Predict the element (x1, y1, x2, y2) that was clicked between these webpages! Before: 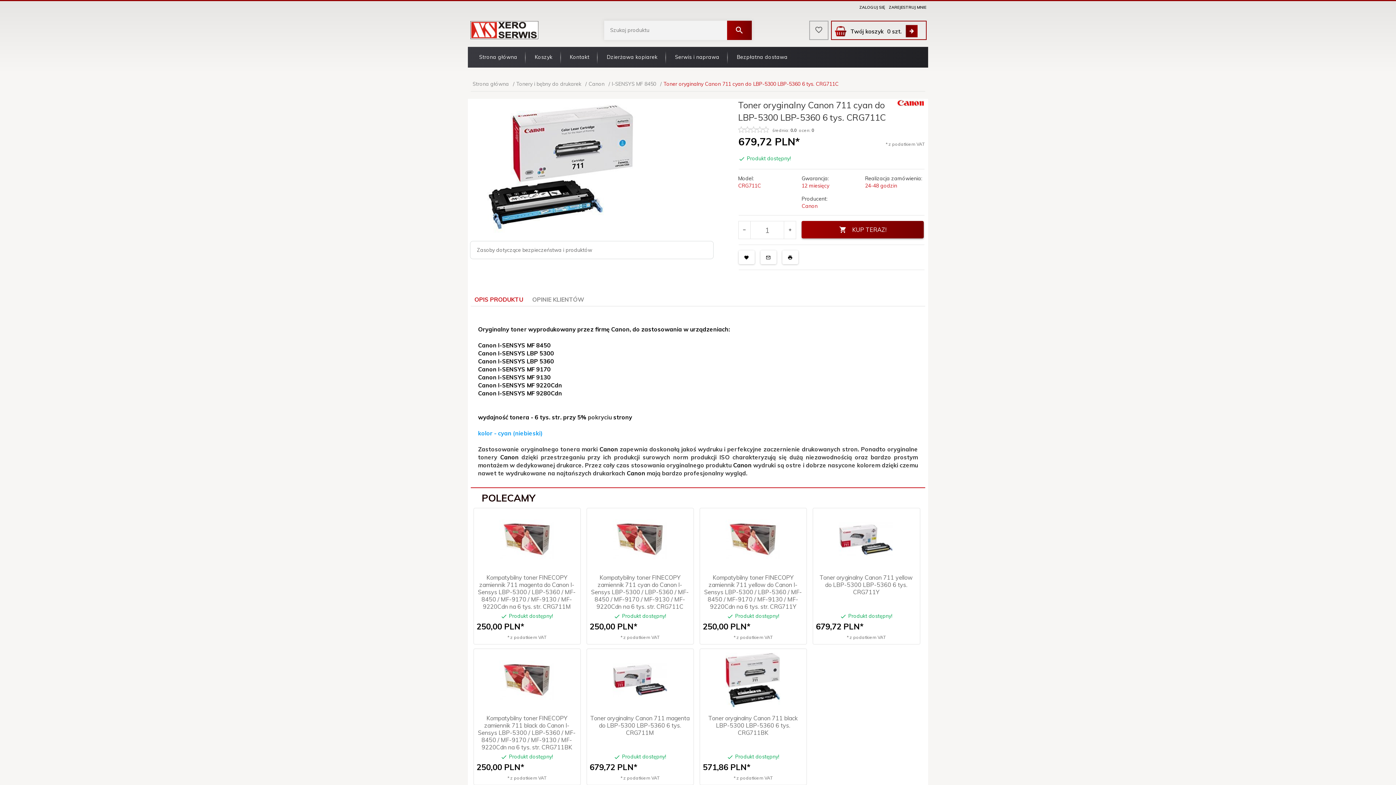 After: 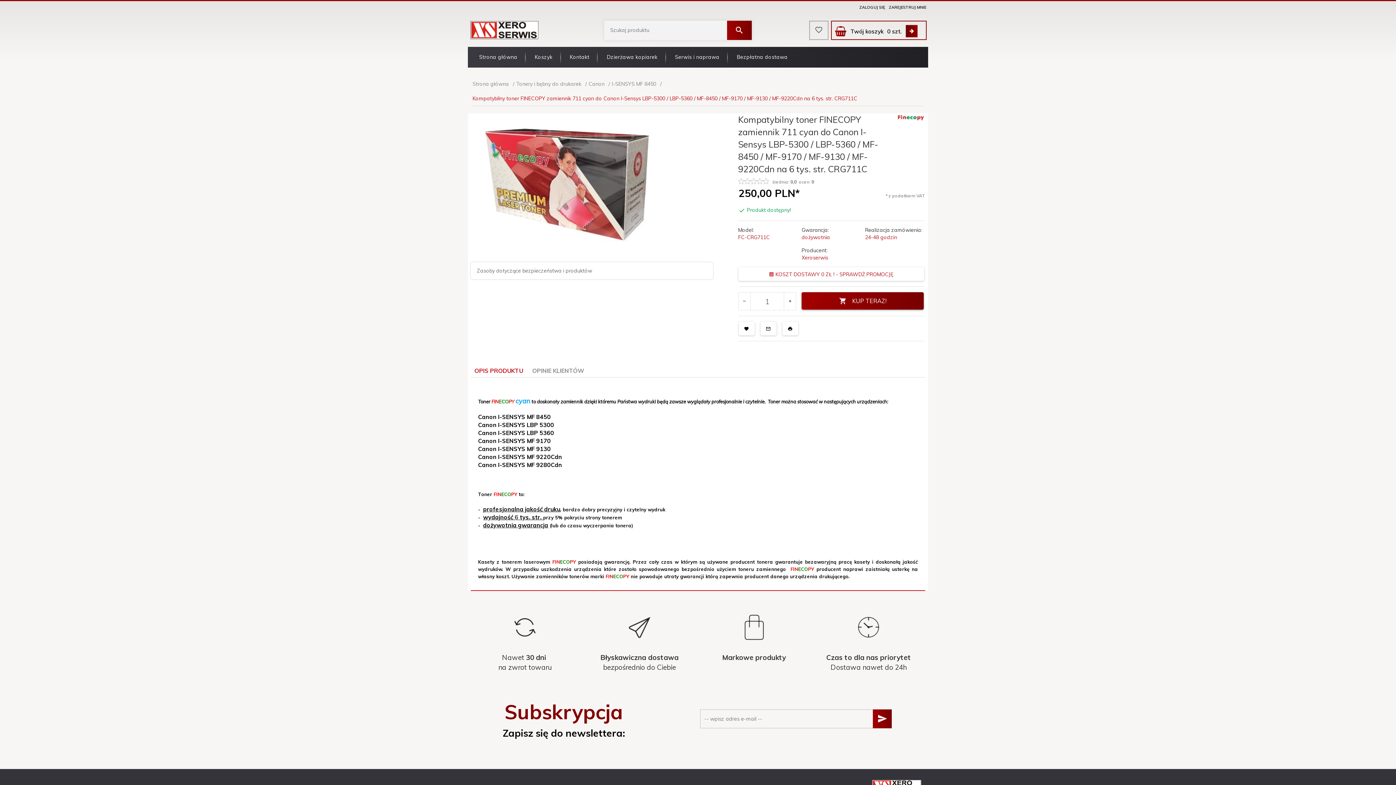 Action: bbox: (589, 519, 690, 559)